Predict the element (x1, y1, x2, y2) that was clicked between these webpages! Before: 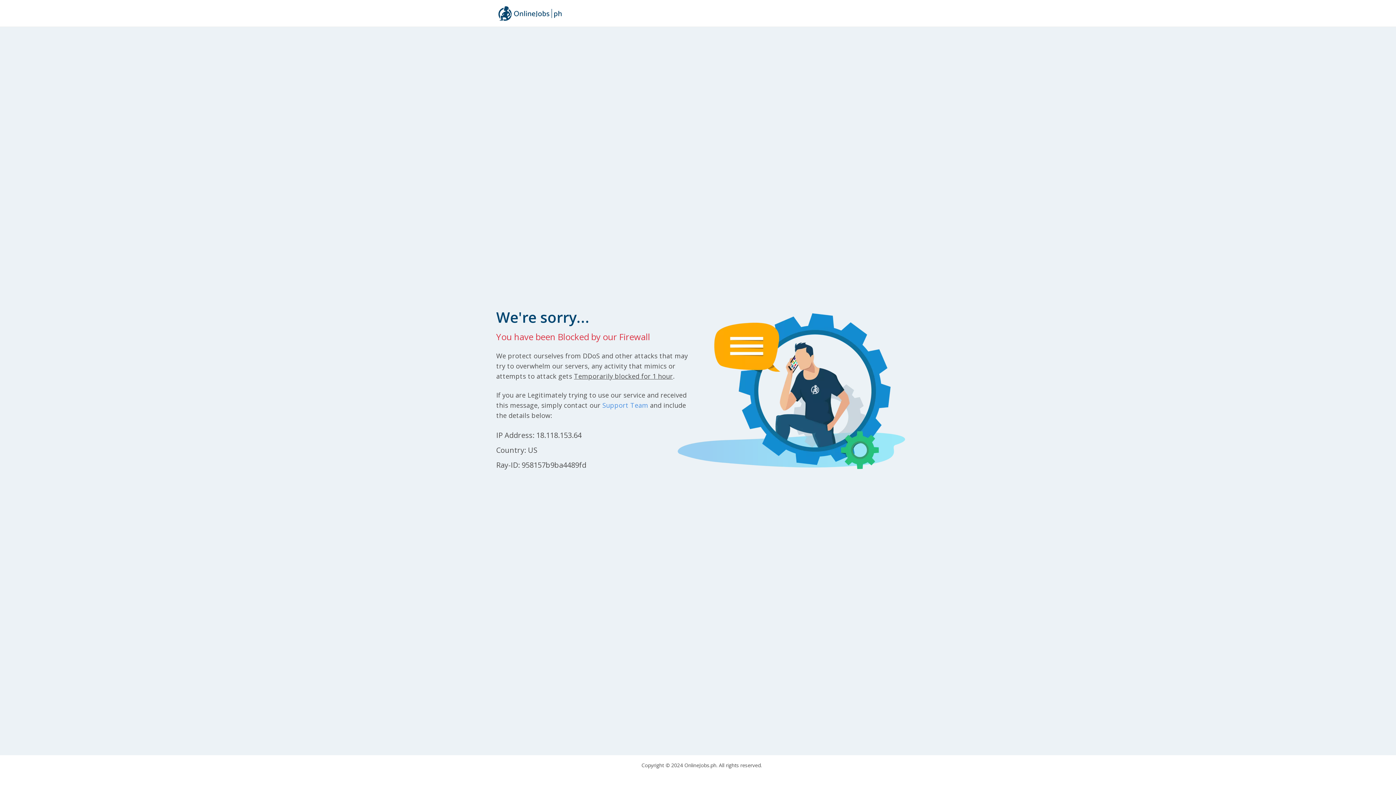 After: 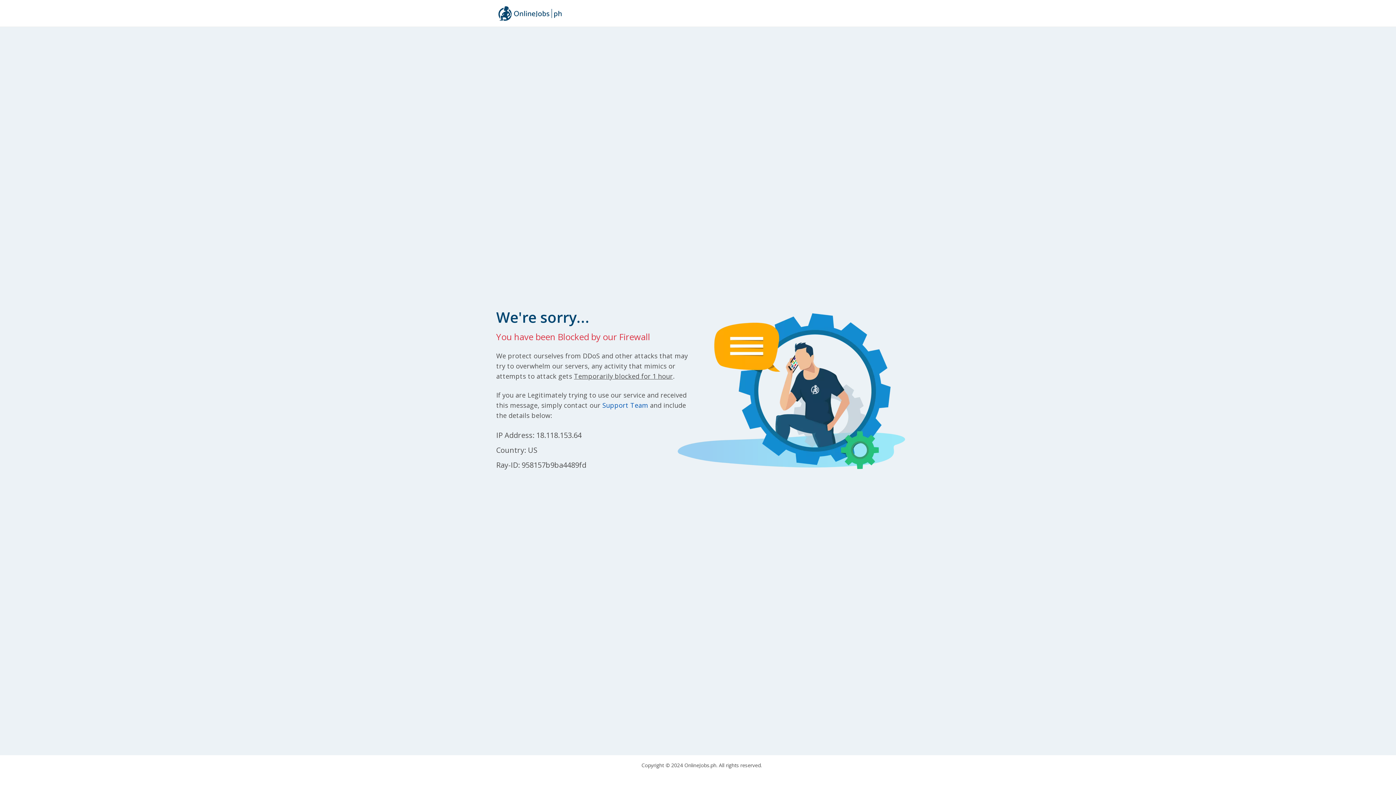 Action: bbox: (602, 400, 648, 409) label: Support Team